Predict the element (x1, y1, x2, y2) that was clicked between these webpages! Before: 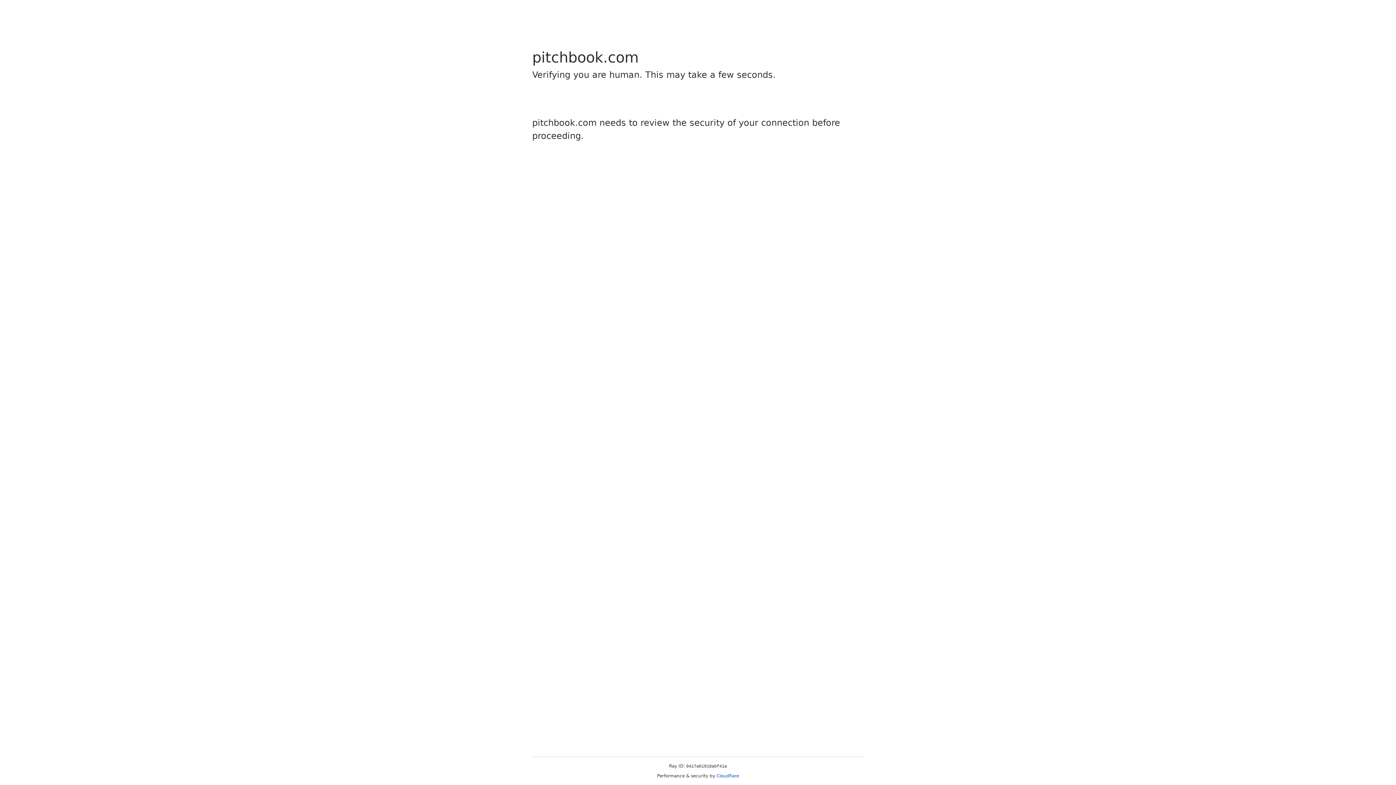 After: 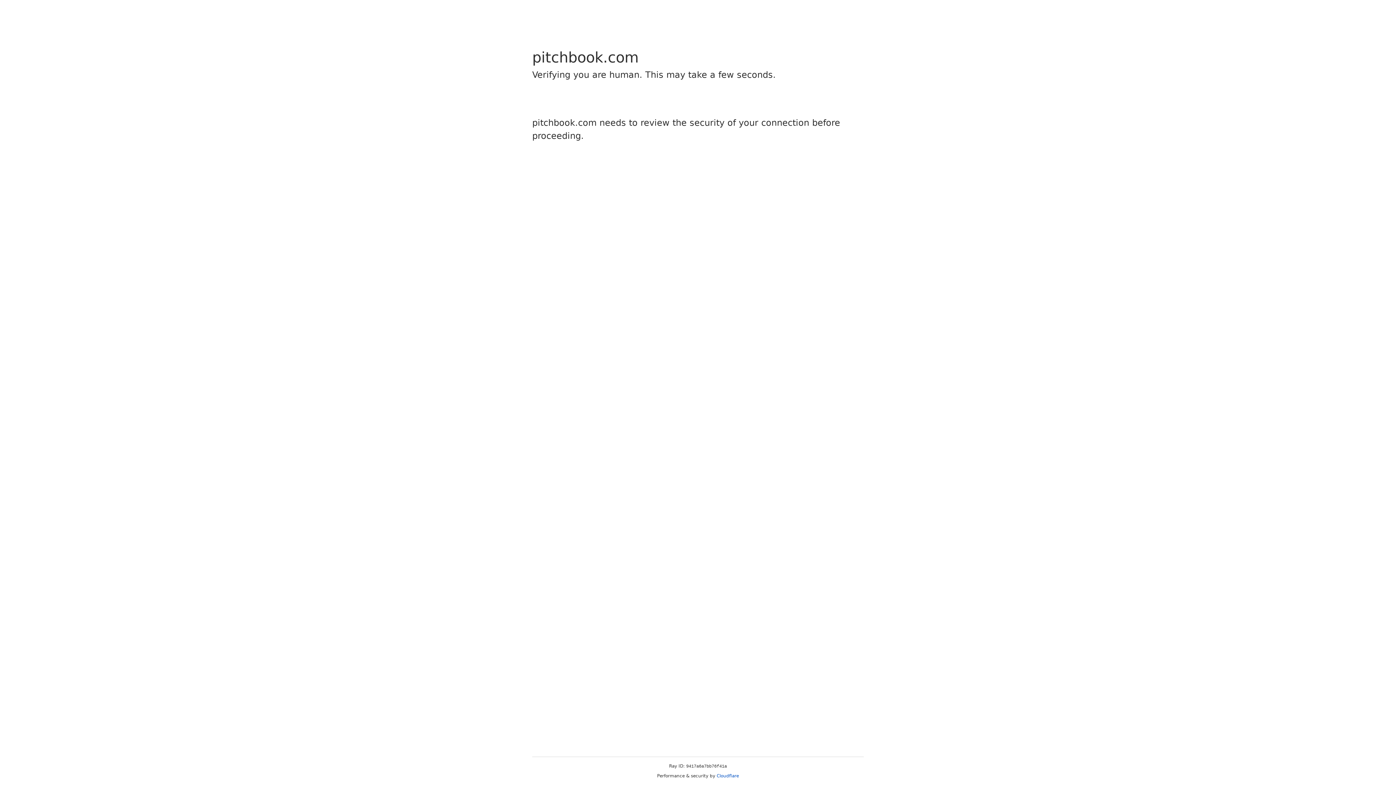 Action: label: Cloudflare bbox: (716, 773, 739, 778)